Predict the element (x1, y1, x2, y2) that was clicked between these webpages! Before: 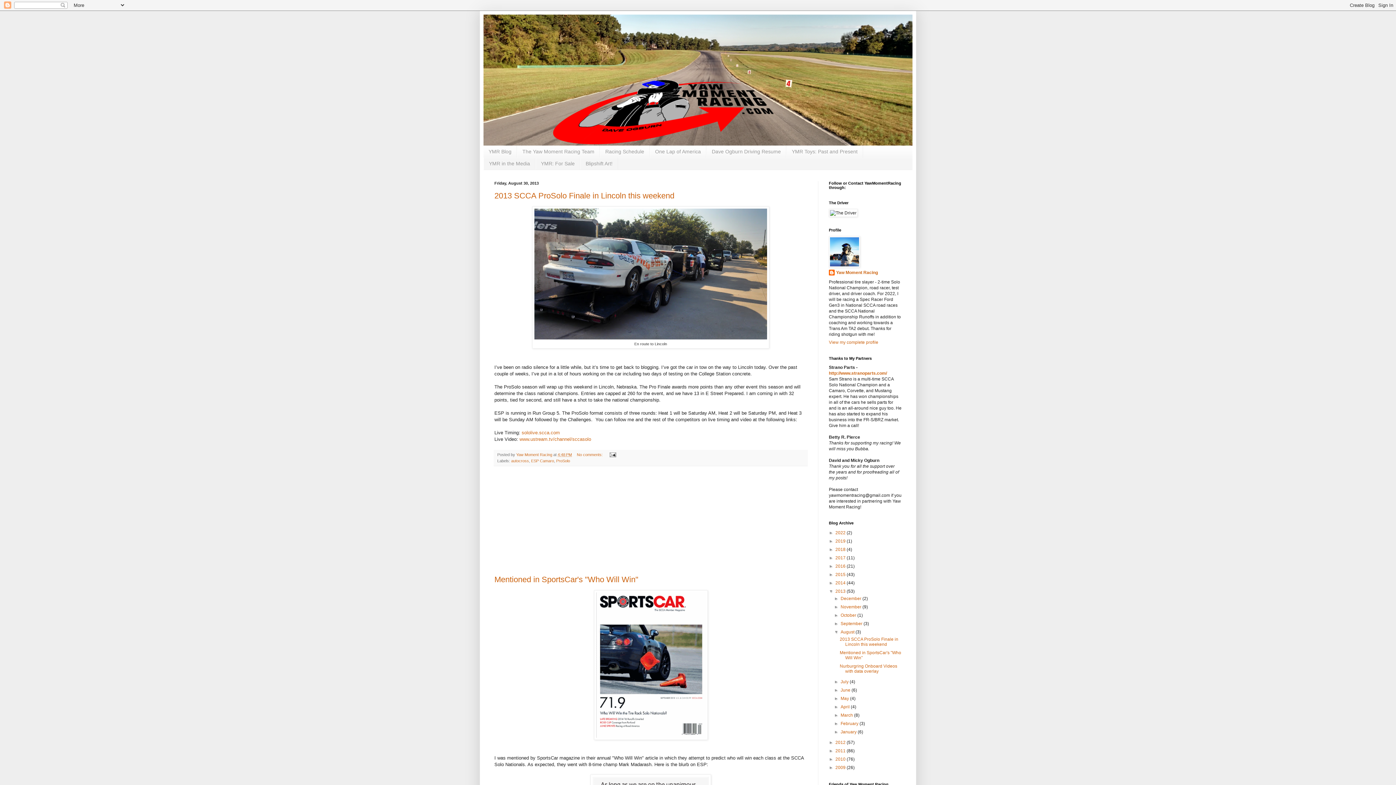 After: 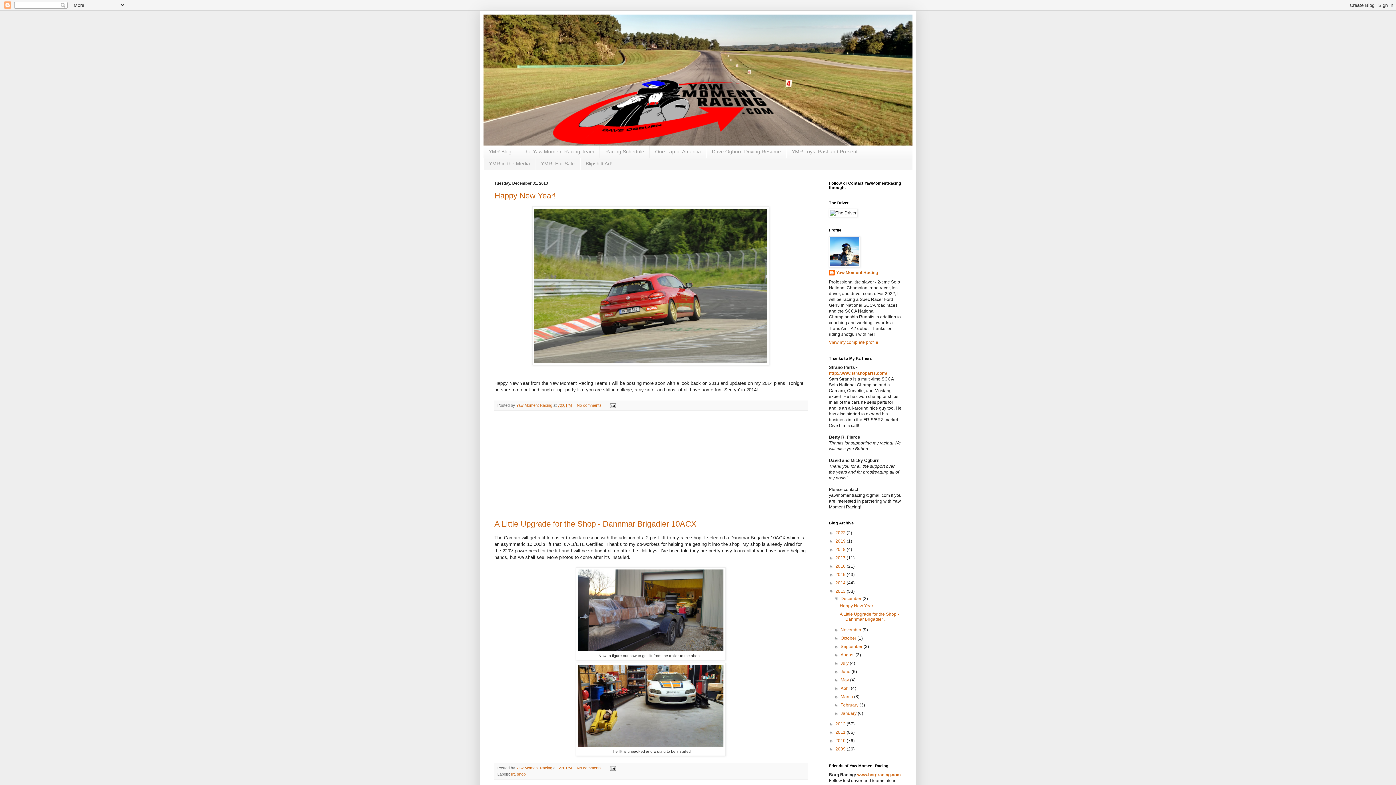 Action: label: 2013  bbox: (835, 588, 846, 594)